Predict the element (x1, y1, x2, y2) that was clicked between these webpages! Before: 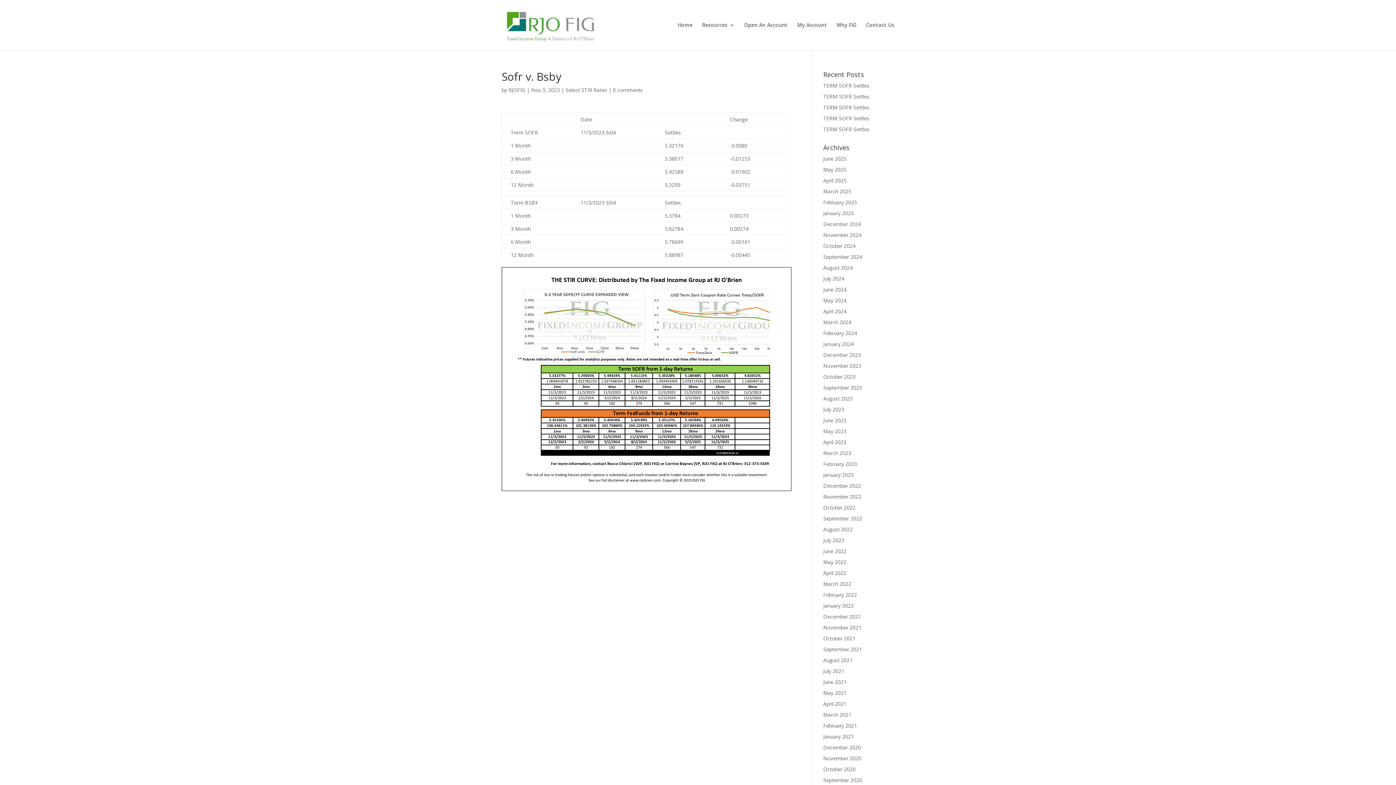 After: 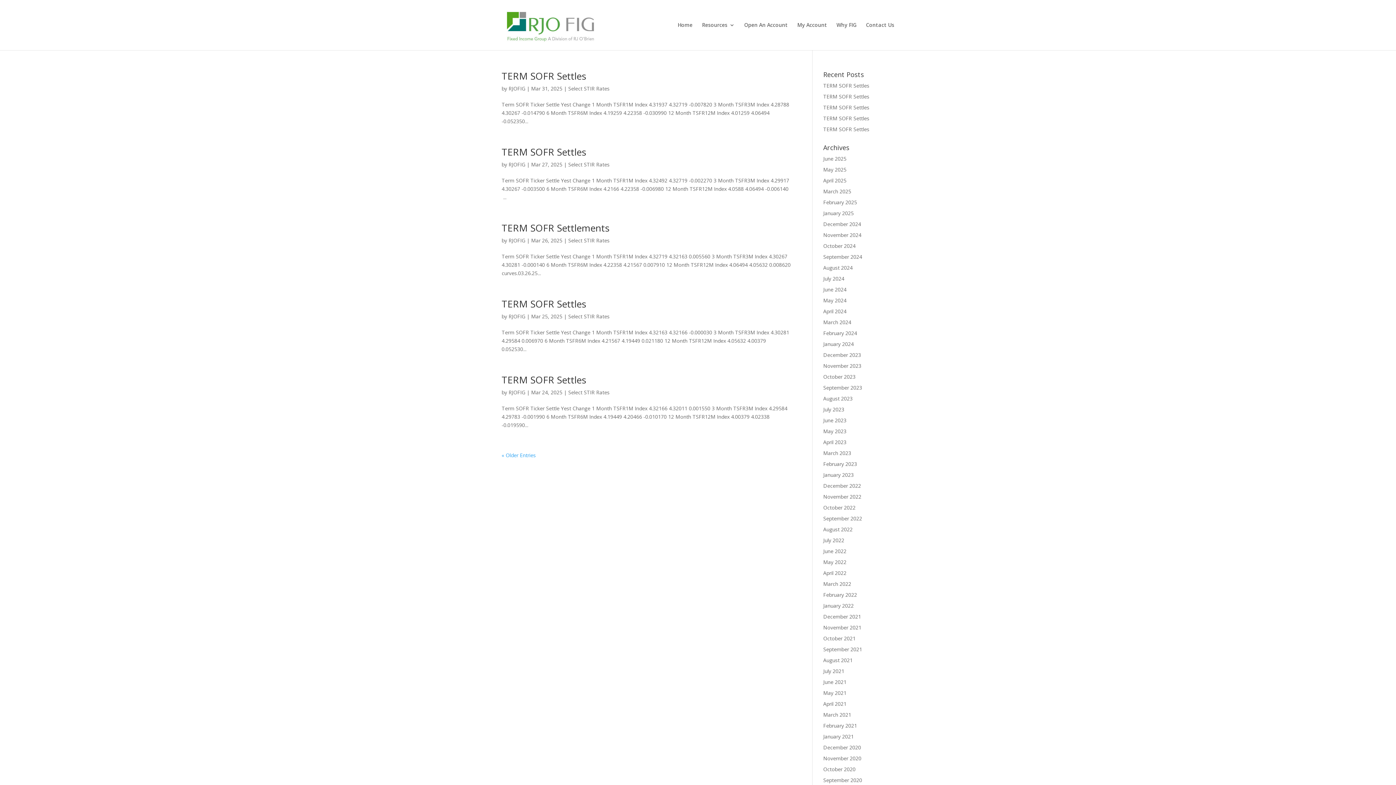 Action: bbox: (823, 188, 851, 194) label: March 2025